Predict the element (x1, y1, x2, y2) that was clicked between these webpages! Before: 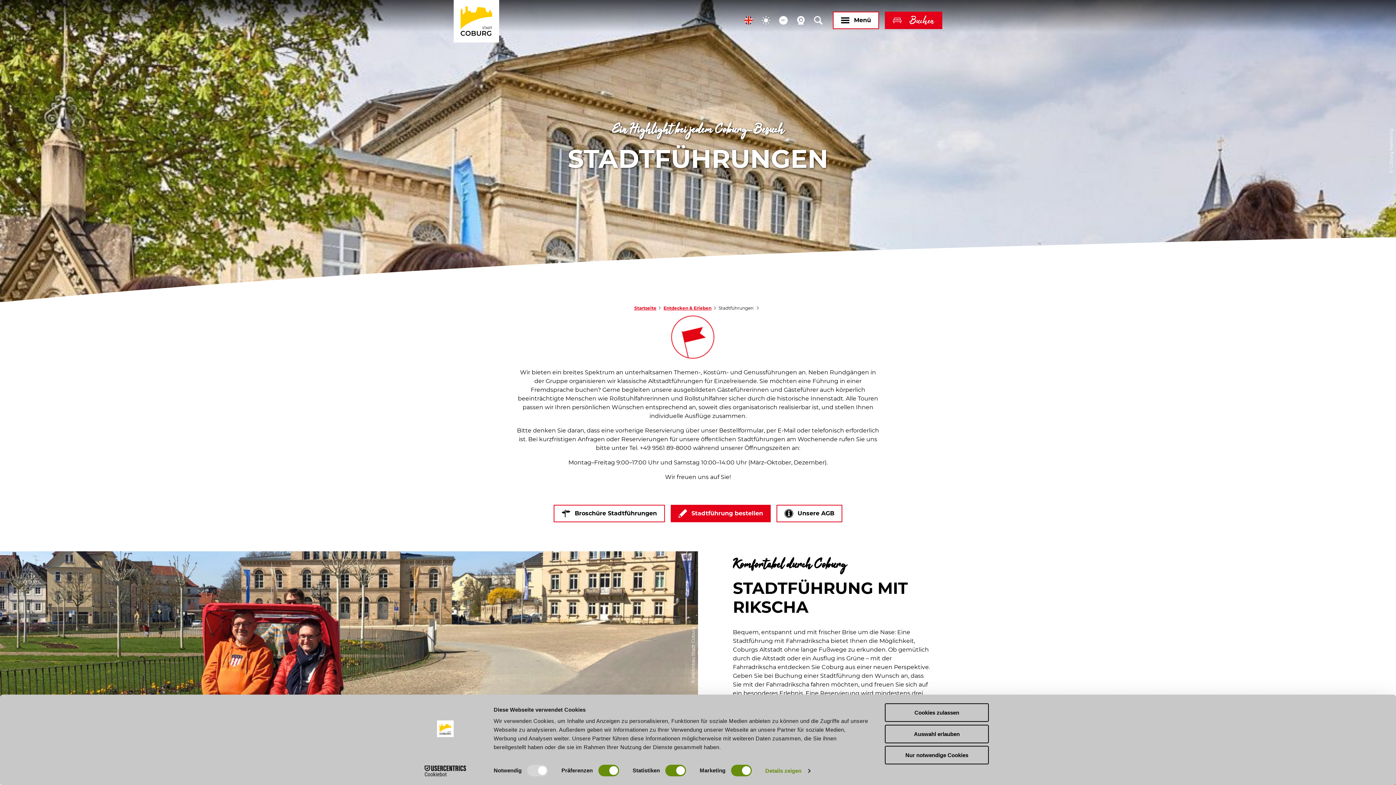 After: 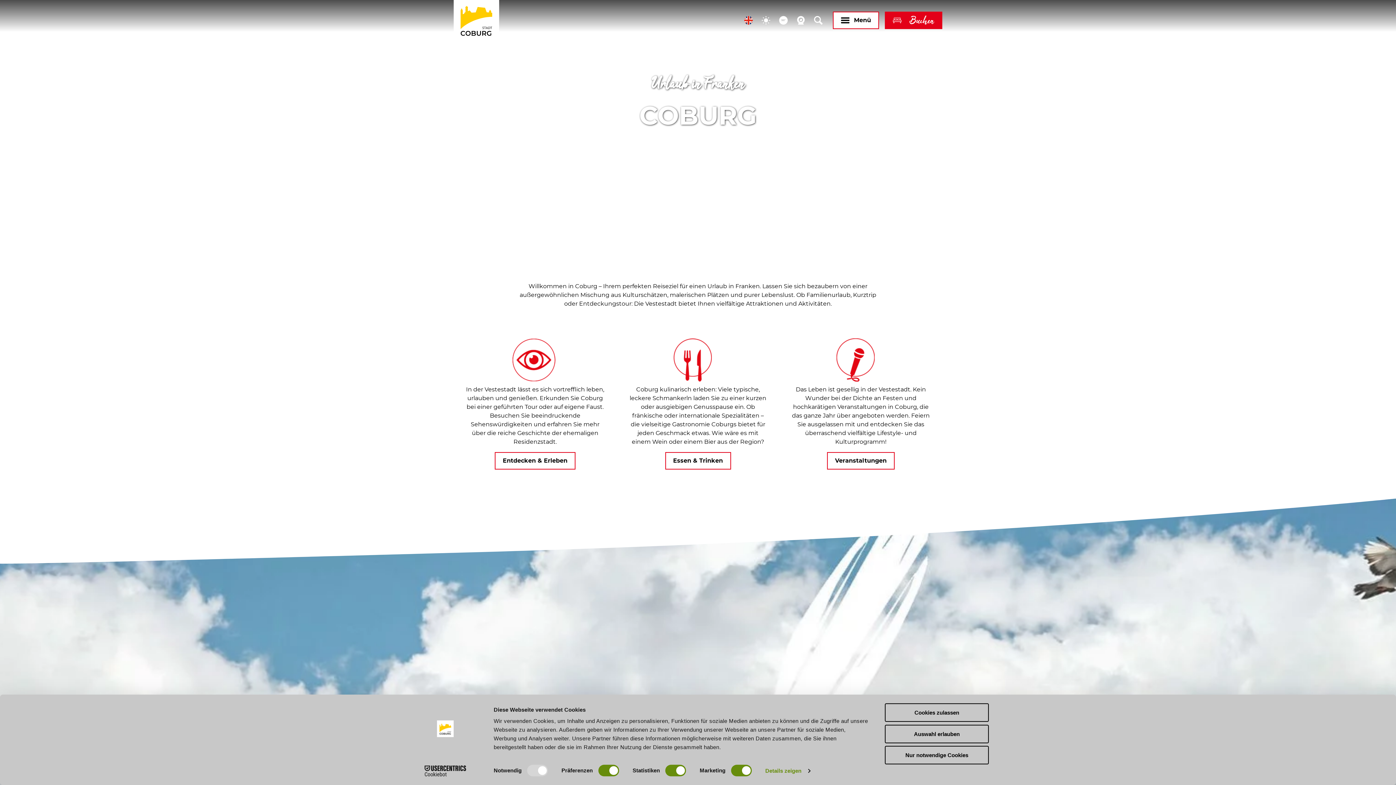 Action: label: Startseite bbox: (634, 305, 656, 310)